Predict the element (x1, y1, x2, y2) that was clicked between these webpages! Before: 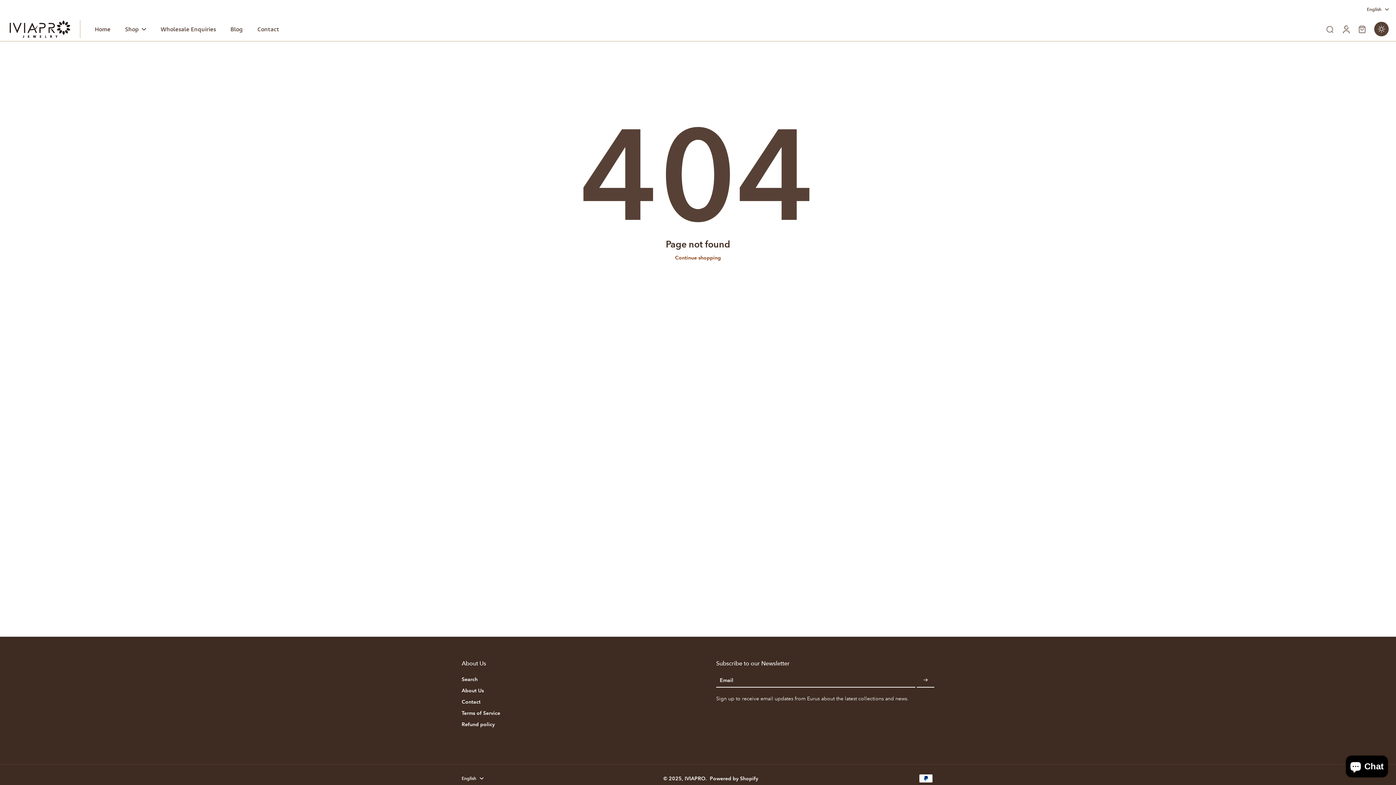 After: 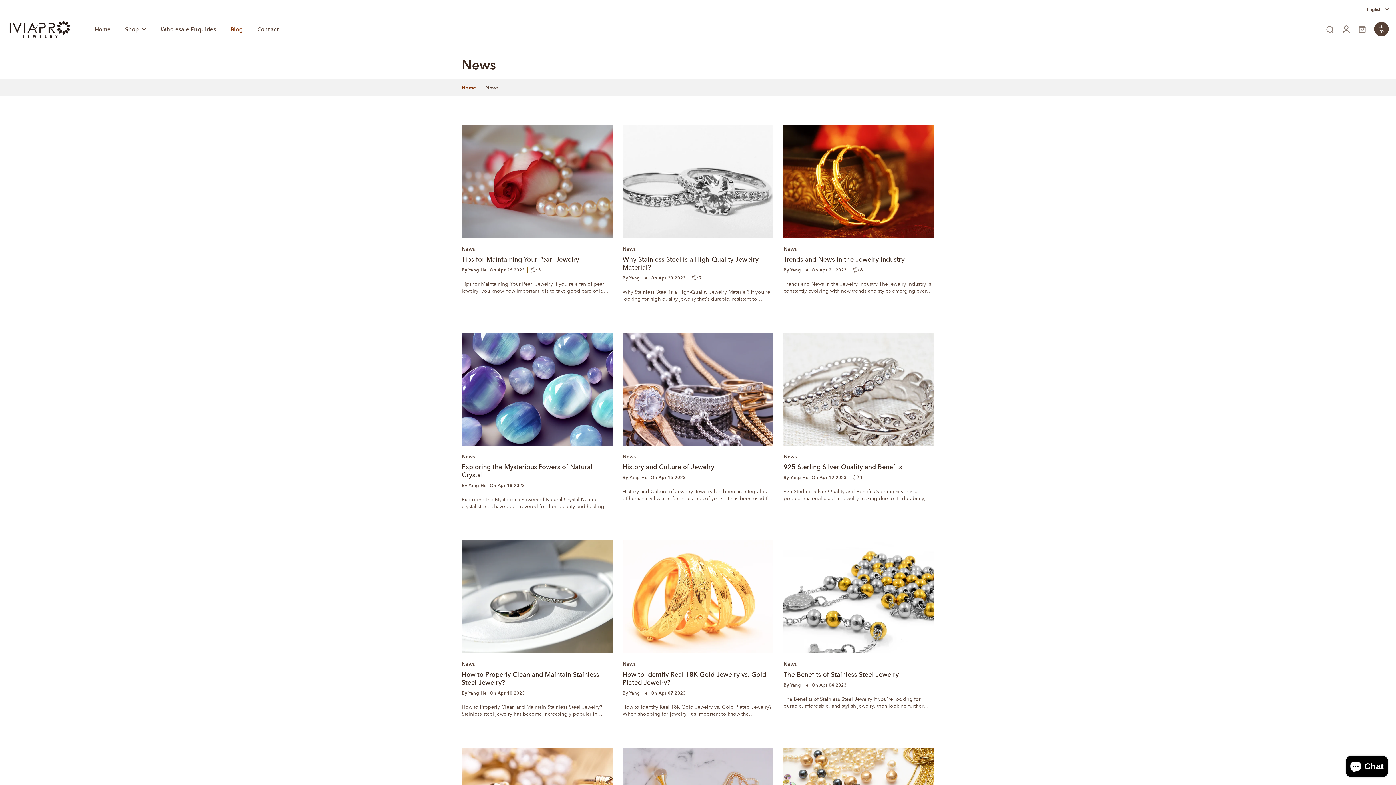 Action: bbox: (230, 24, 242, 34) label: Blog